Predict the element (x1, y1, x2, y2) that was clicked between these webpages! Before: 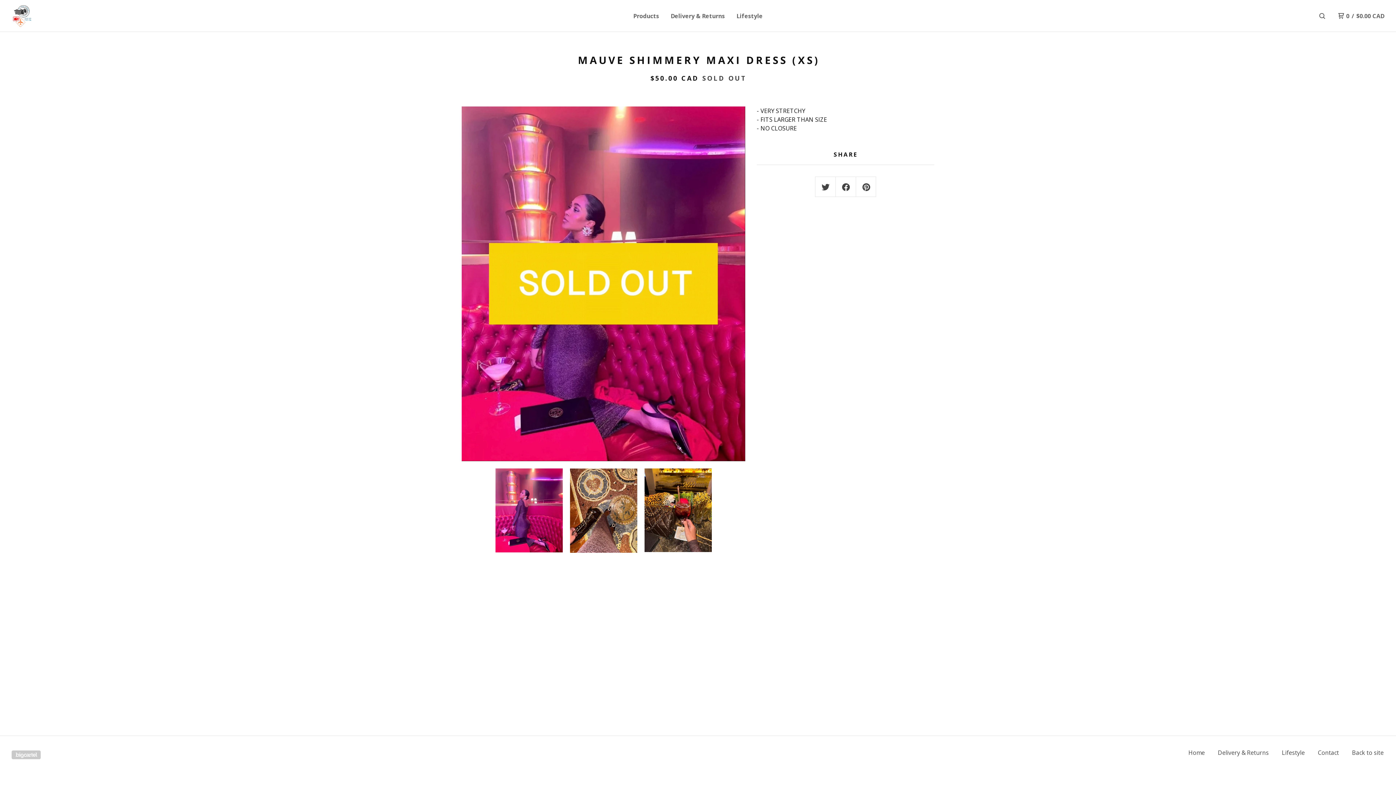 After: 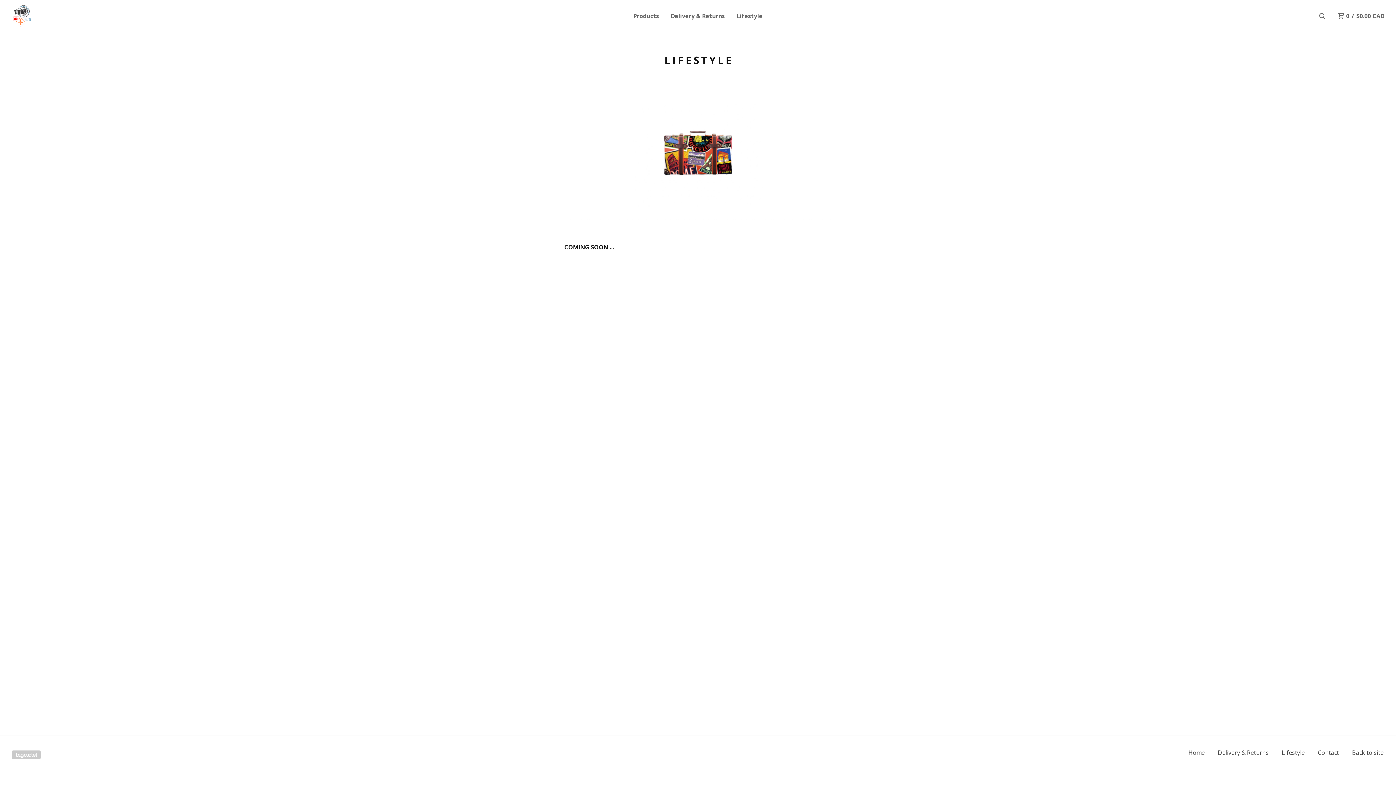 Action: bbox: (1281, 748, 1305, 758) label: Lifestyle